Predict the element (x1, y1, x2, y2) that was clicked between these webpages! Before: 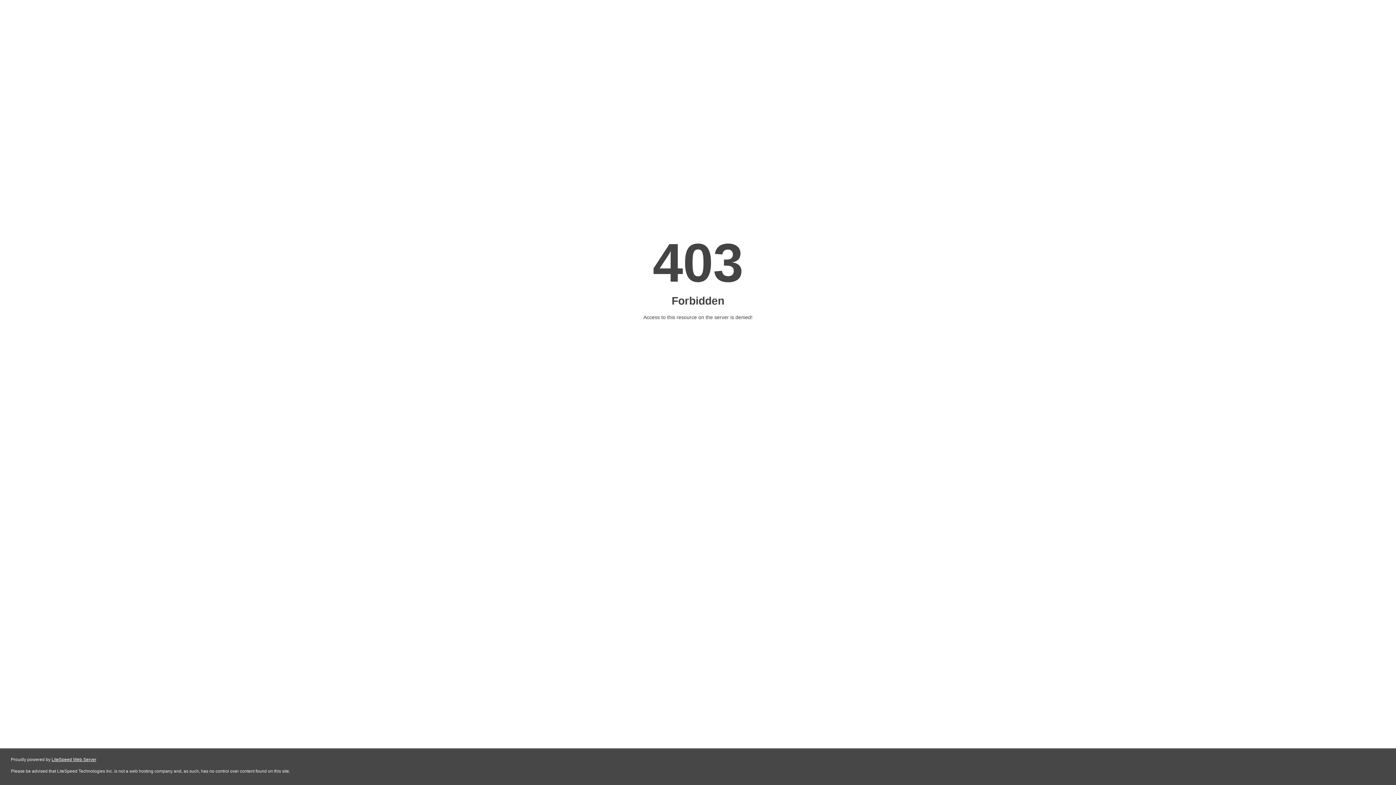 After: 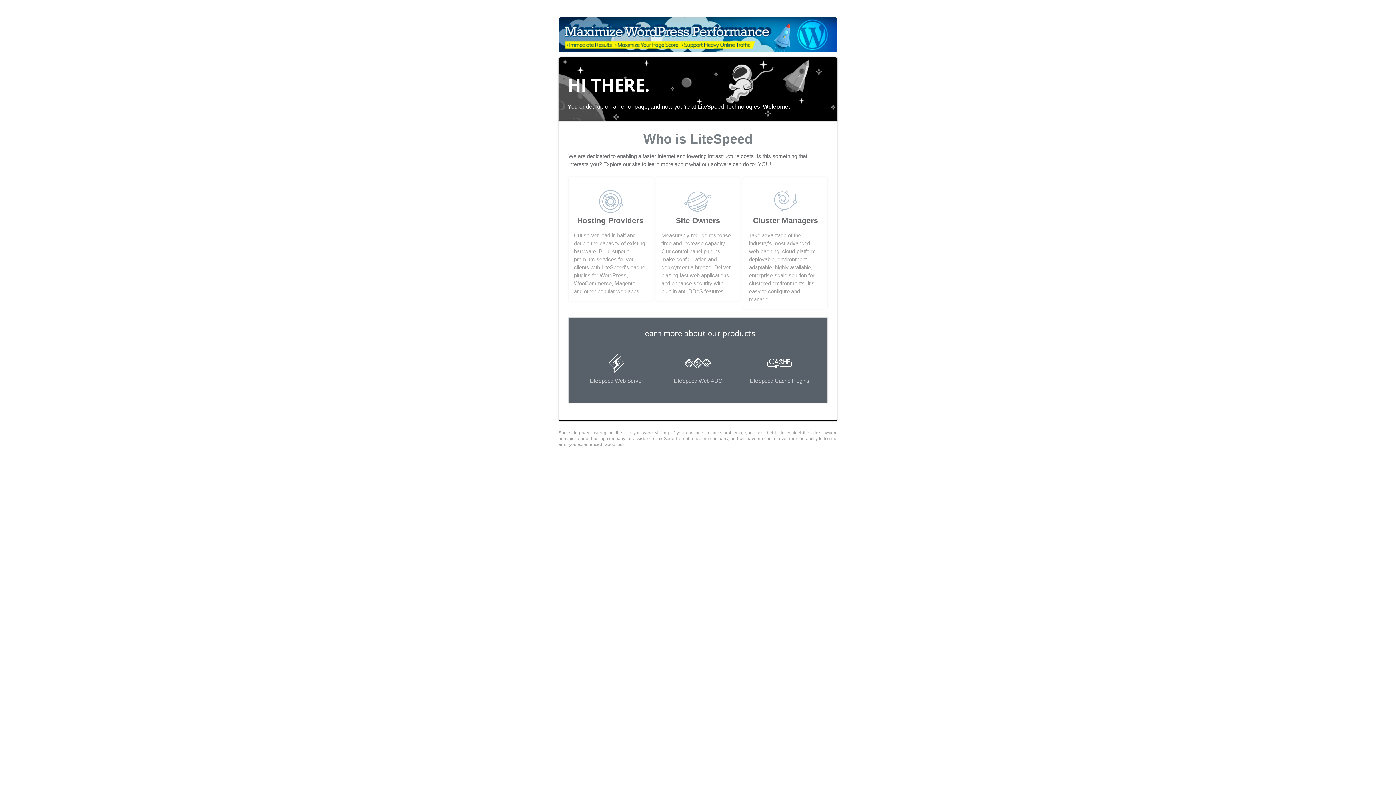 Action: label: LiteSpeed Web Server bbox: (51, 757, 96, 762)